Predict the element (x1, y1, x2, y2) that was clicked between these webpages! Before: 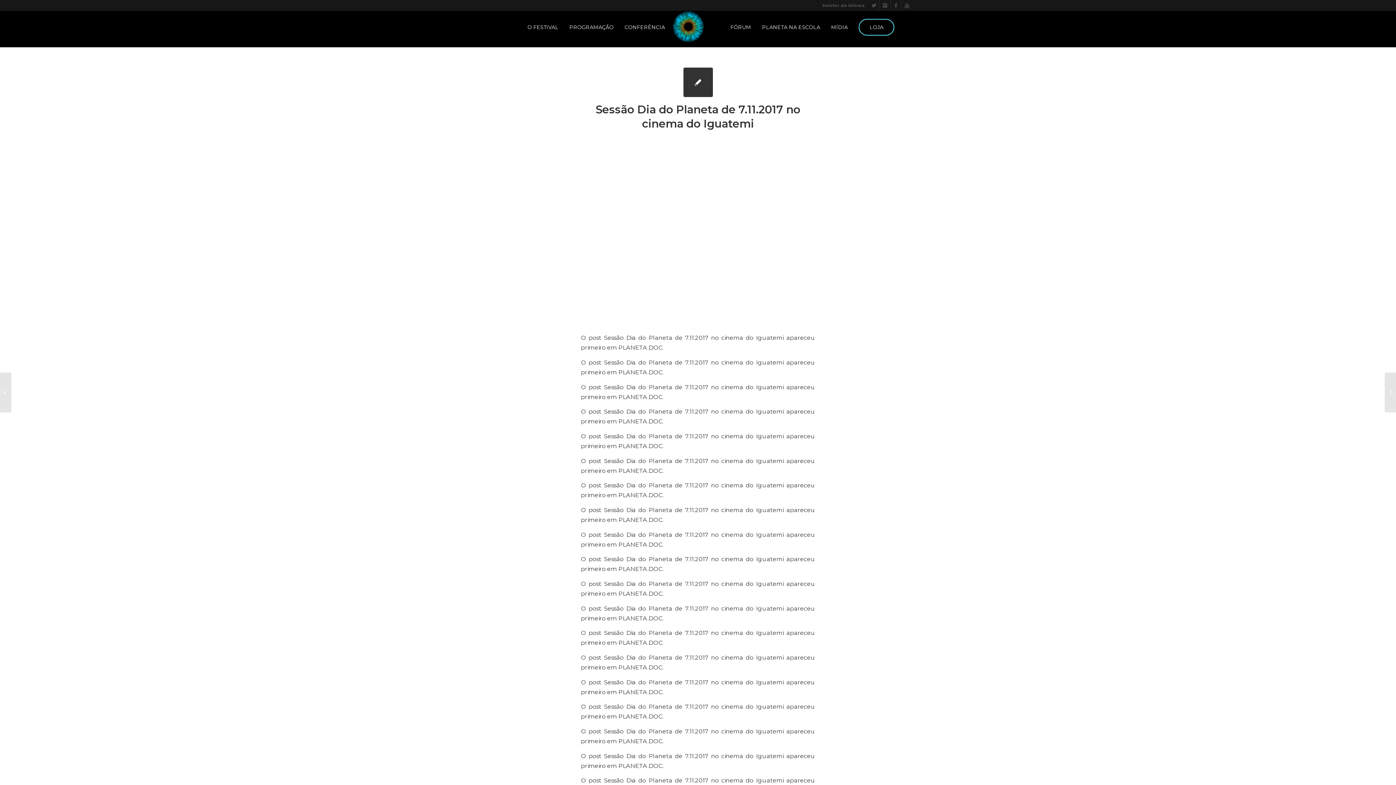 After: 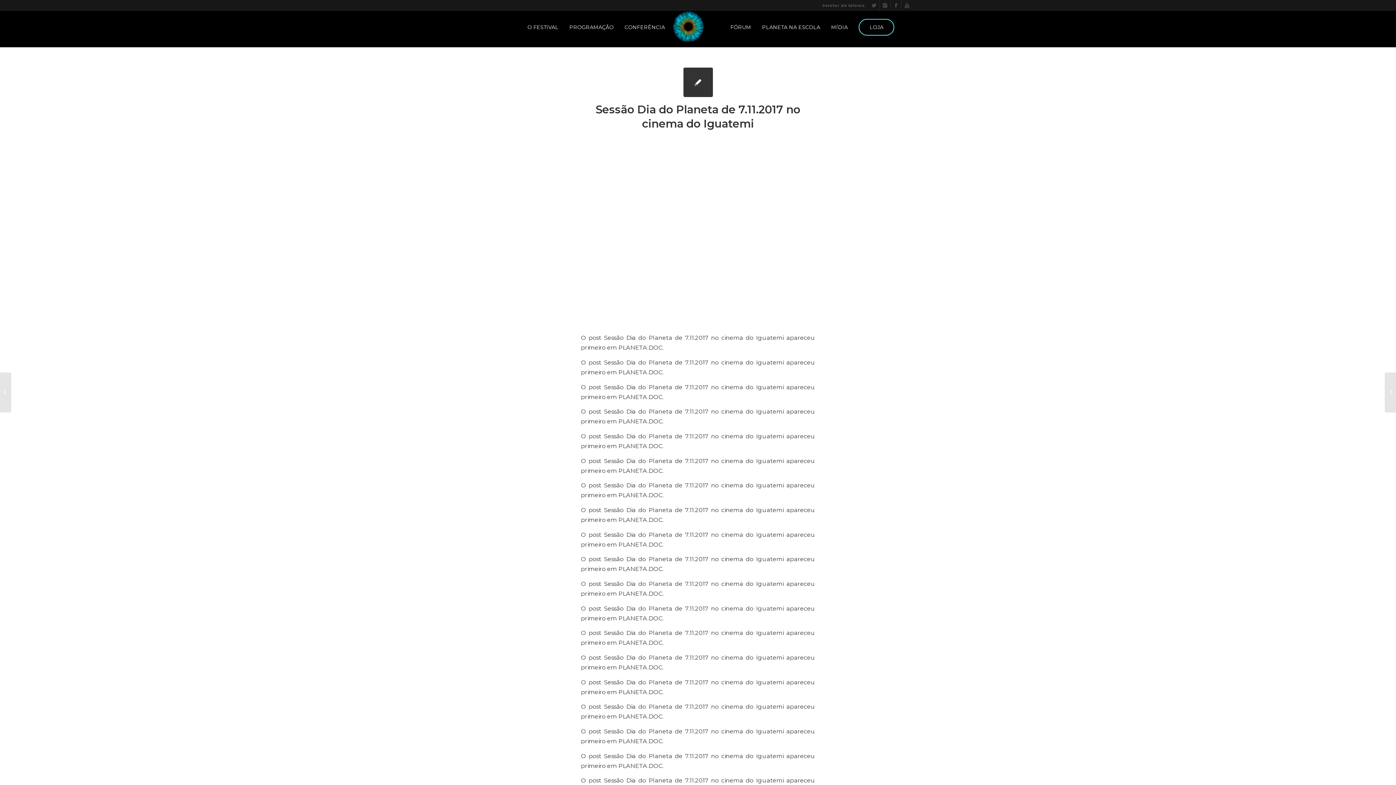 Action: bbox: (683, 67, 712, 97)